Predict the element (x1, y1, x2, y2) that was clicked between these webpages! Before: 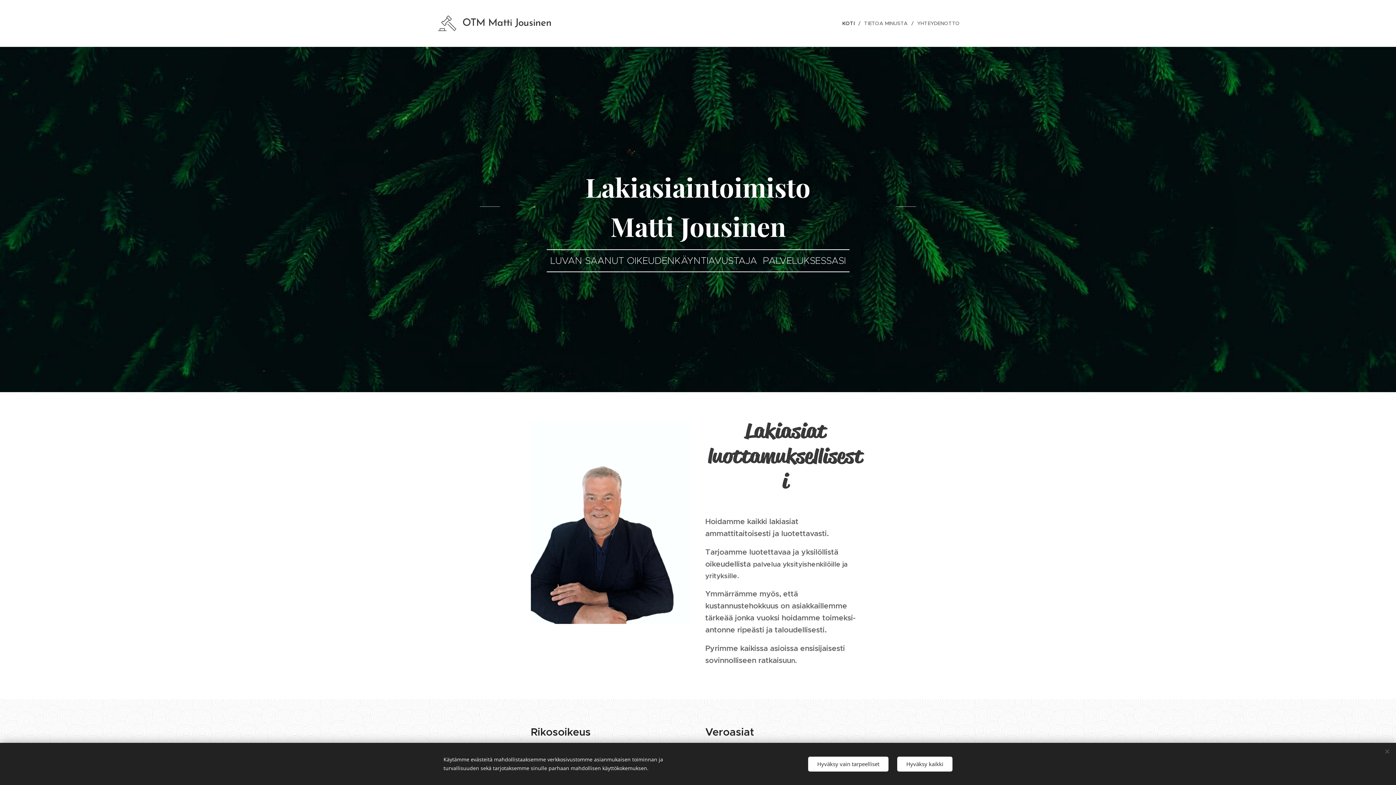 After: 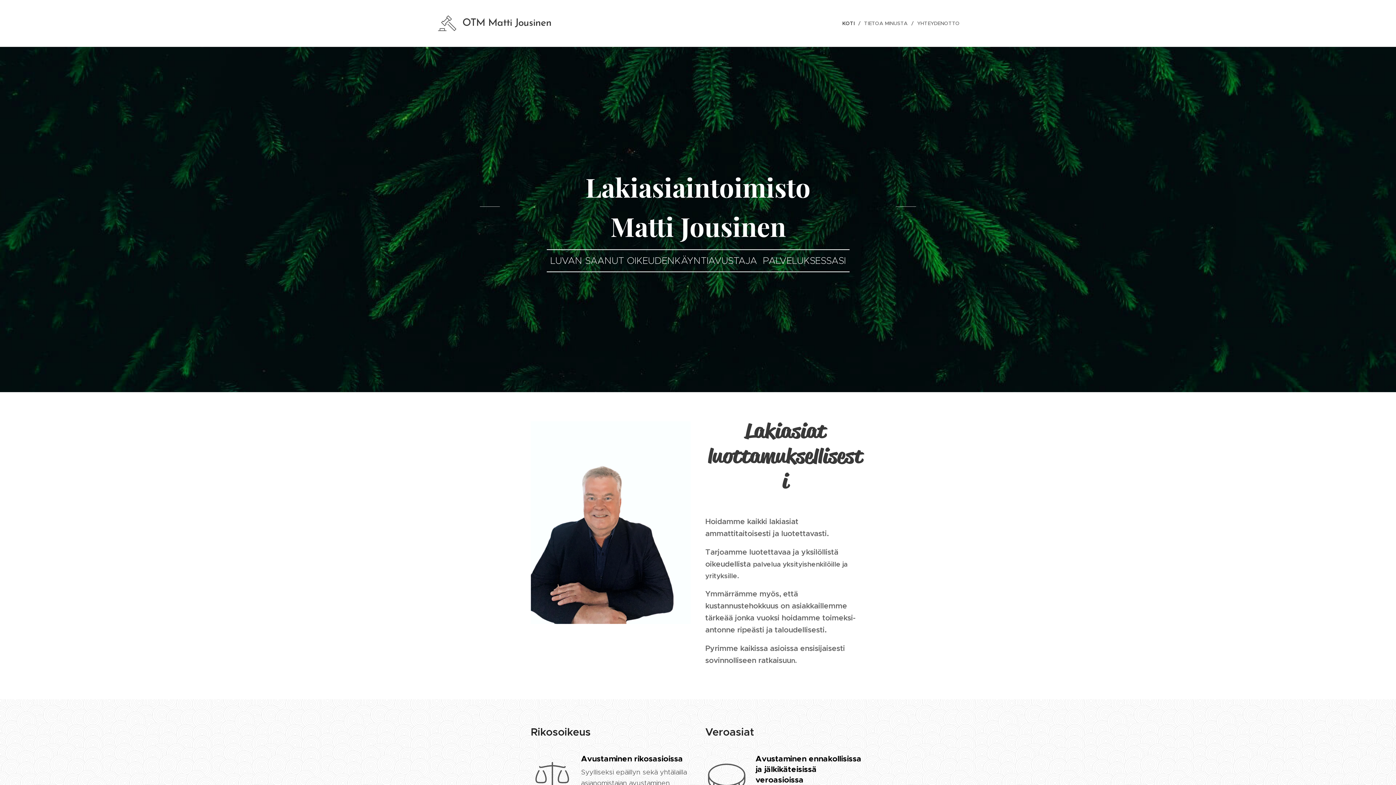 Action: label: Hyväksy vain tarpeelliset bbox: (808, 756, 888, 771)